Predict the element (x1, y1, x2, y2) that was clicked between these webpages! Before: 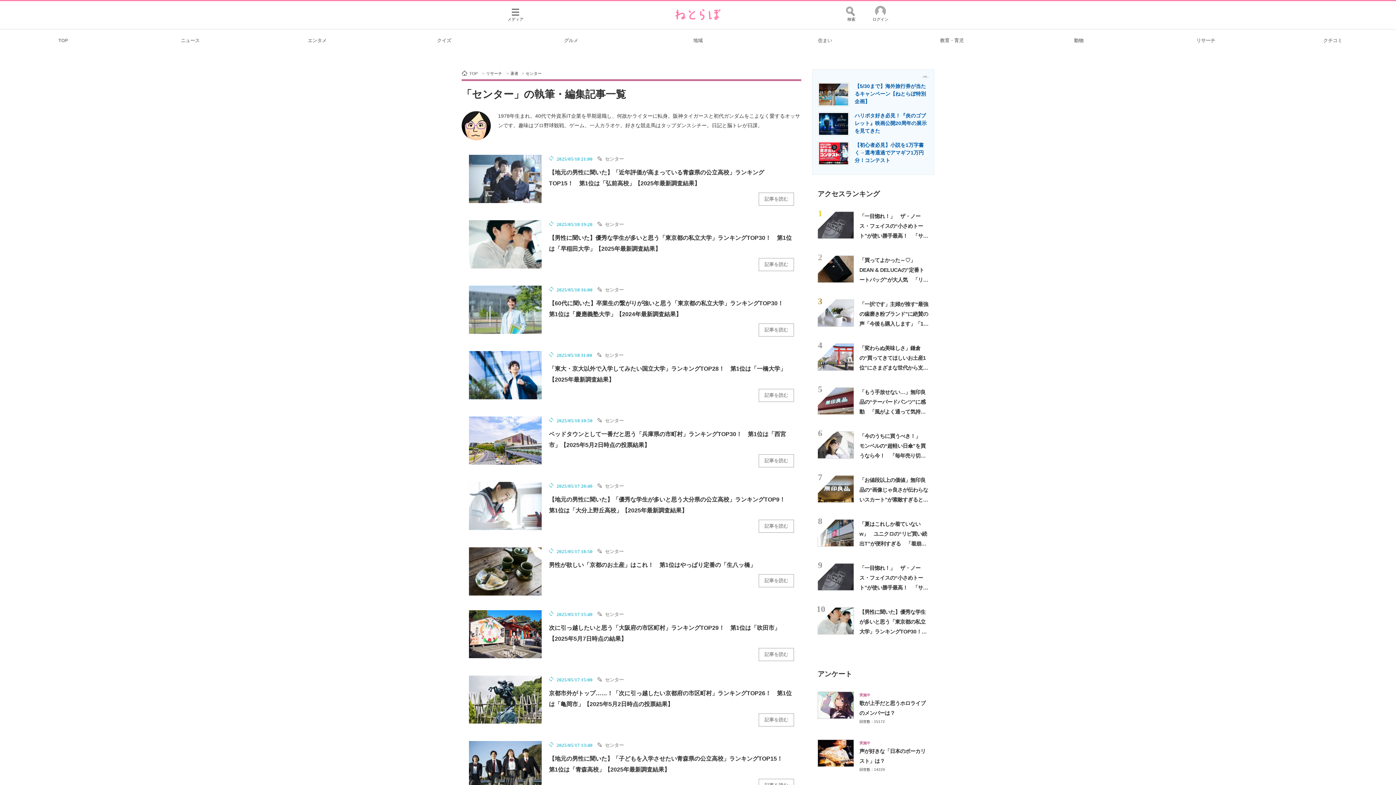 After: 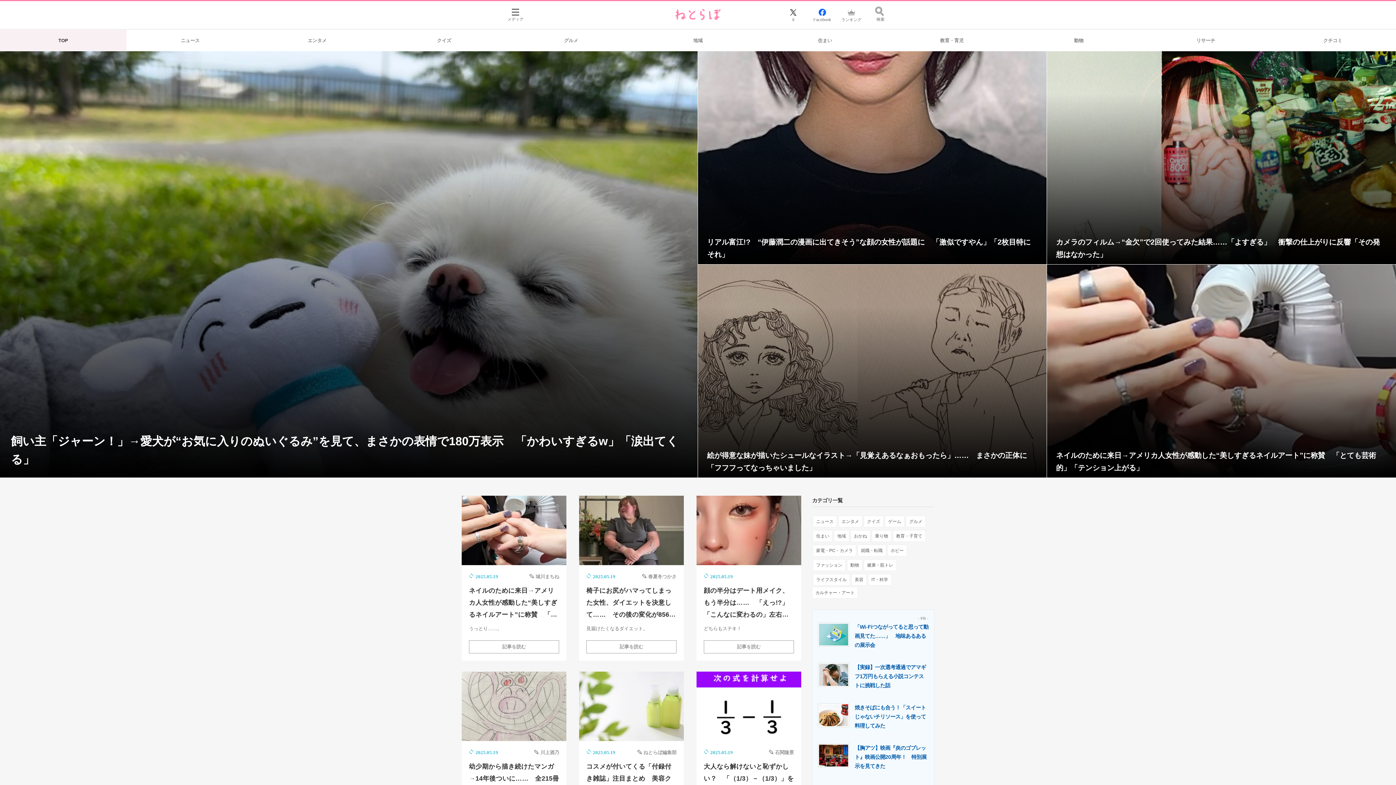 Action: bbox: (0, 29, 126, 50) label: TOP